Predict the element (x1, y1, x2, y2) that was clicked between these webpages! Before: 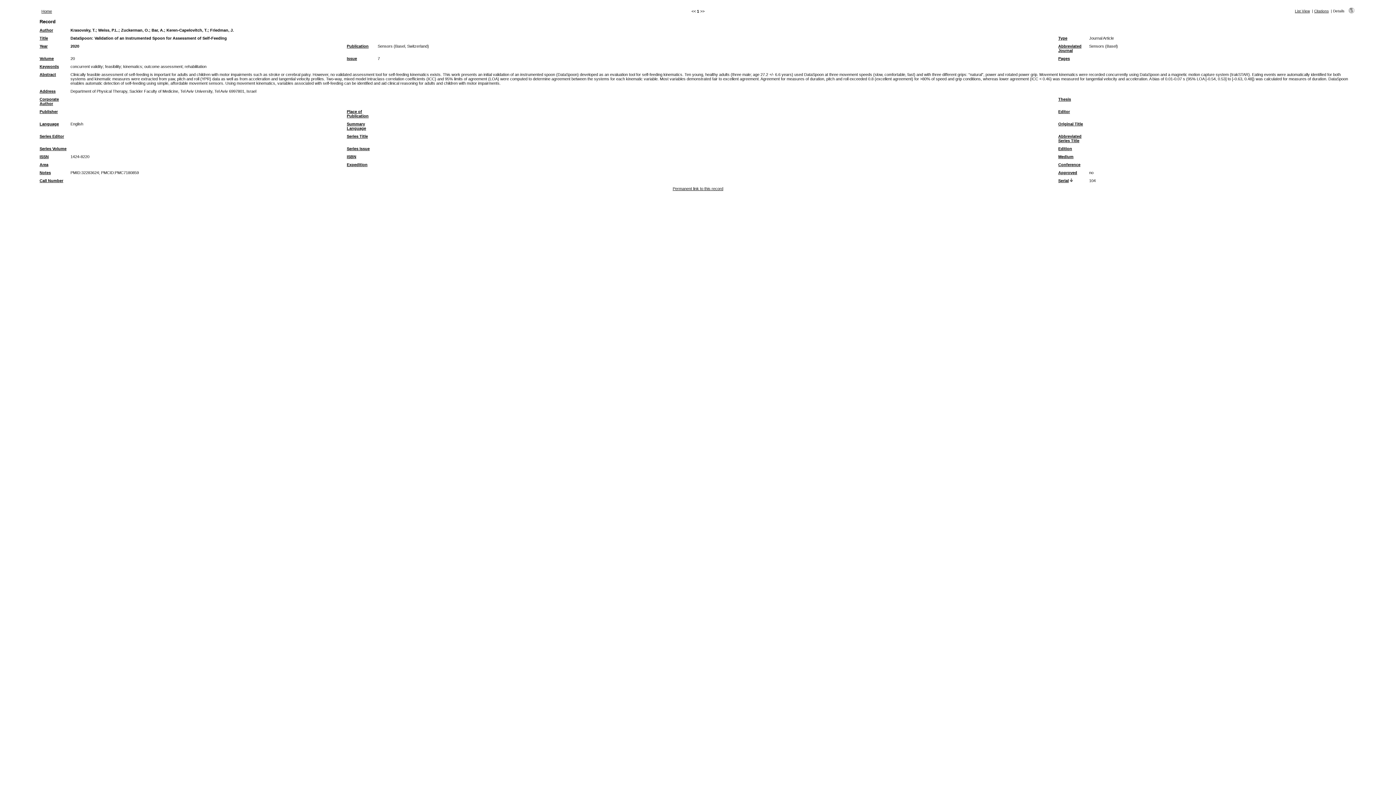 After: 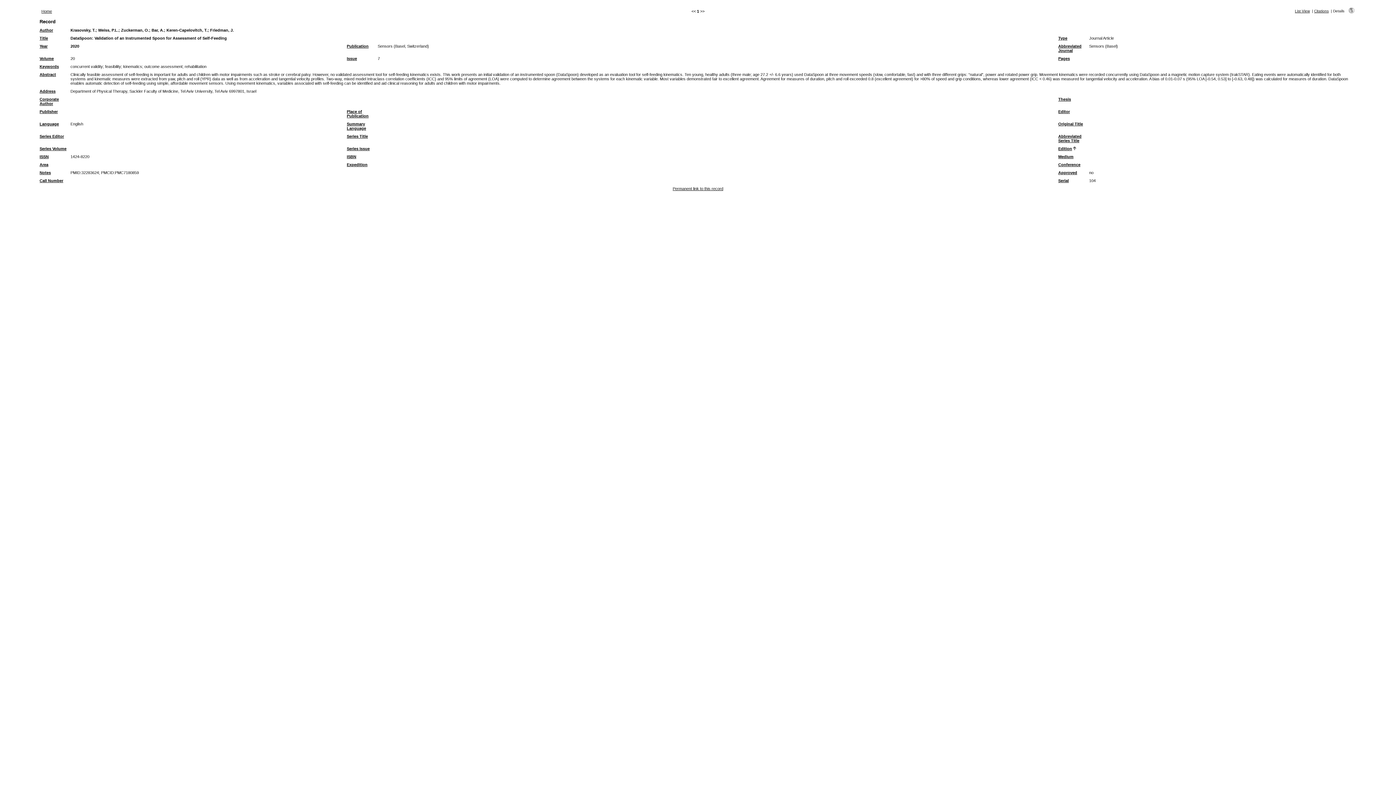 Action: label: Edition bbox: (1058, 146, 1072, 150)